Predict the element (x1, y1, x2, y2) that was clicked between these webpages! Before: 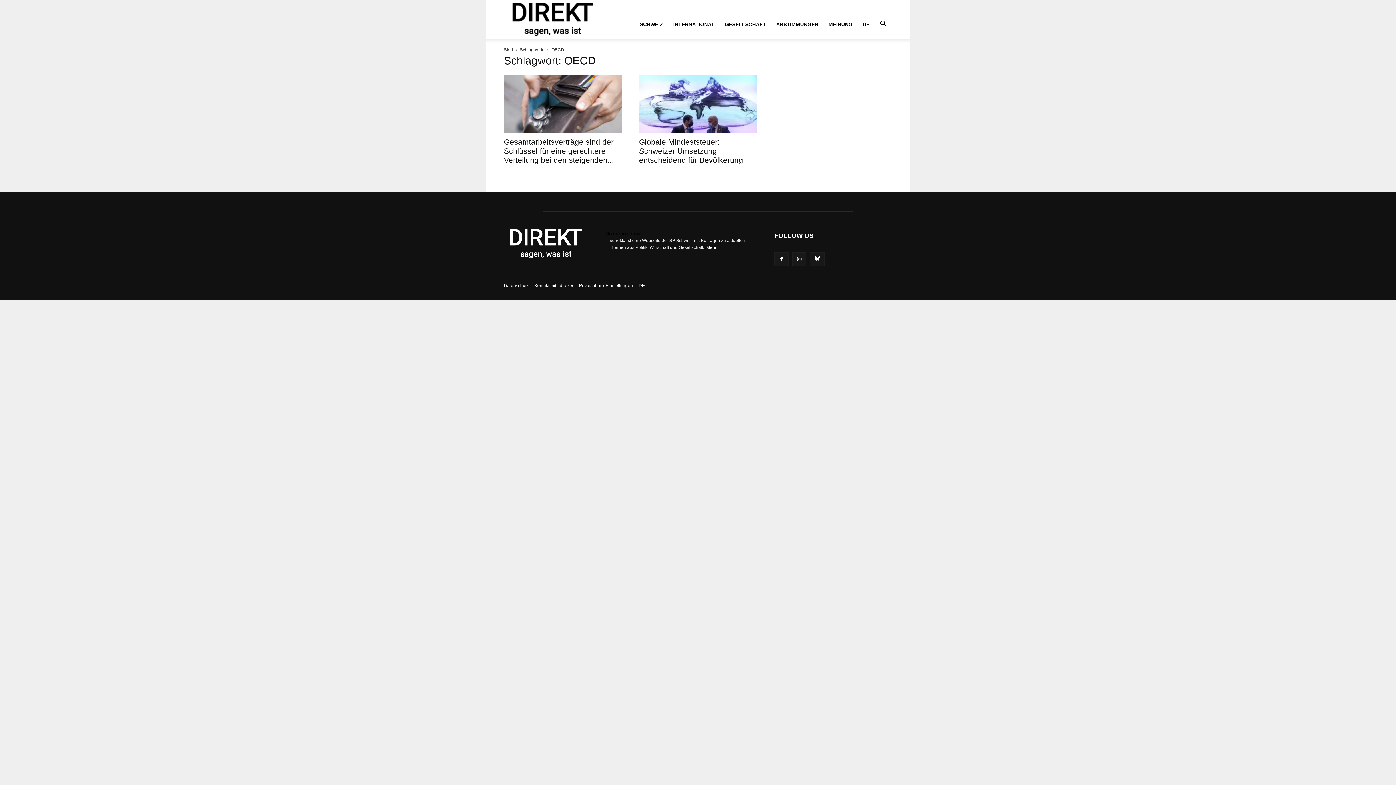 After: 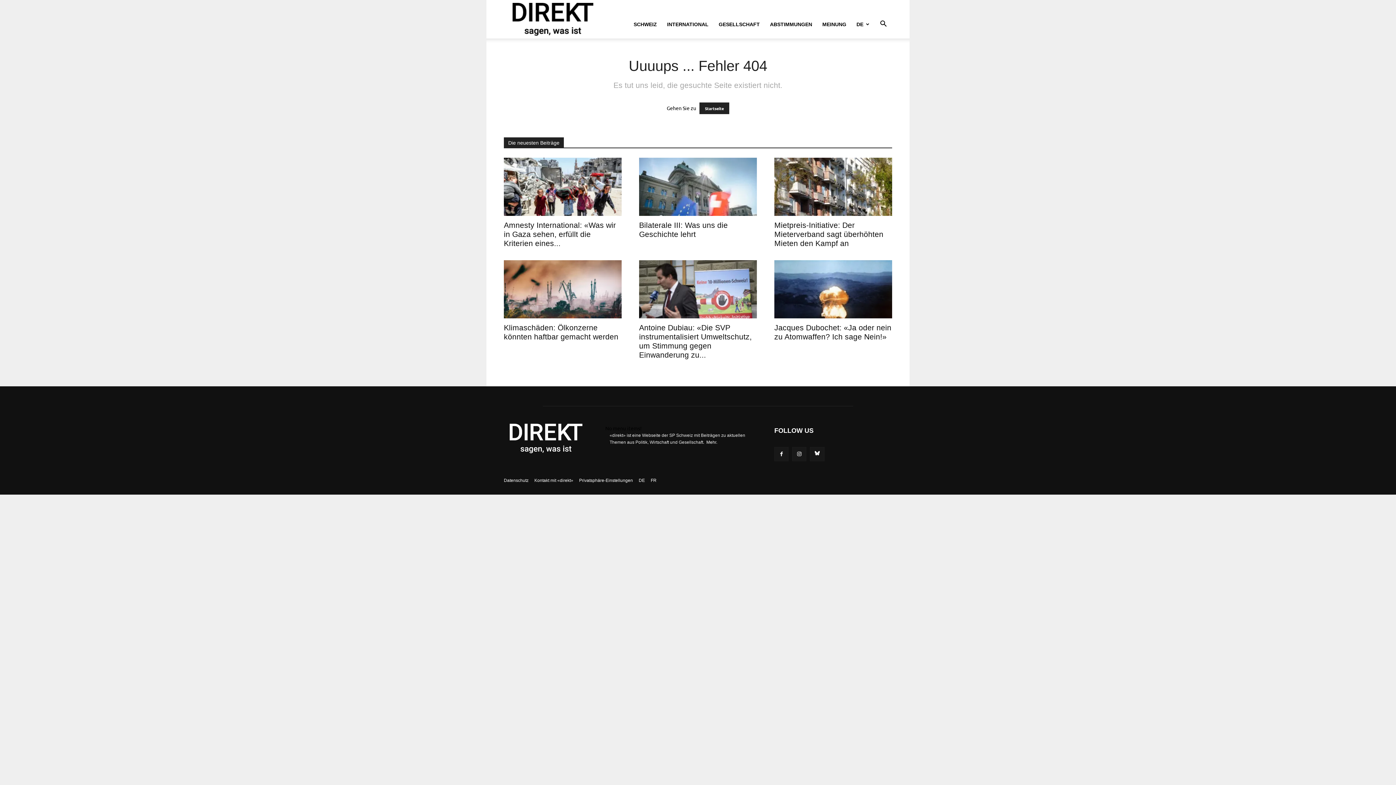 Action: bbox: (706, 245, 717, 250) label: Mehr.